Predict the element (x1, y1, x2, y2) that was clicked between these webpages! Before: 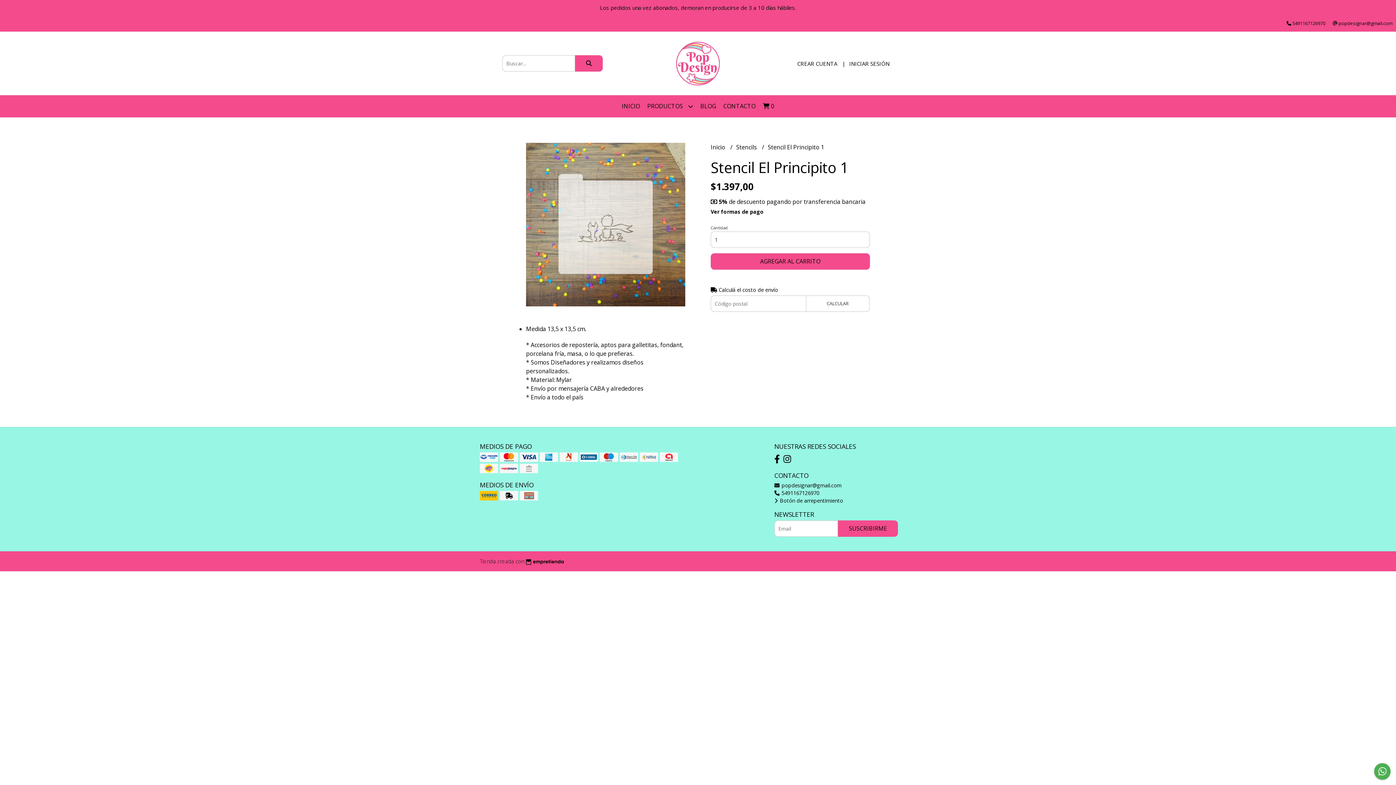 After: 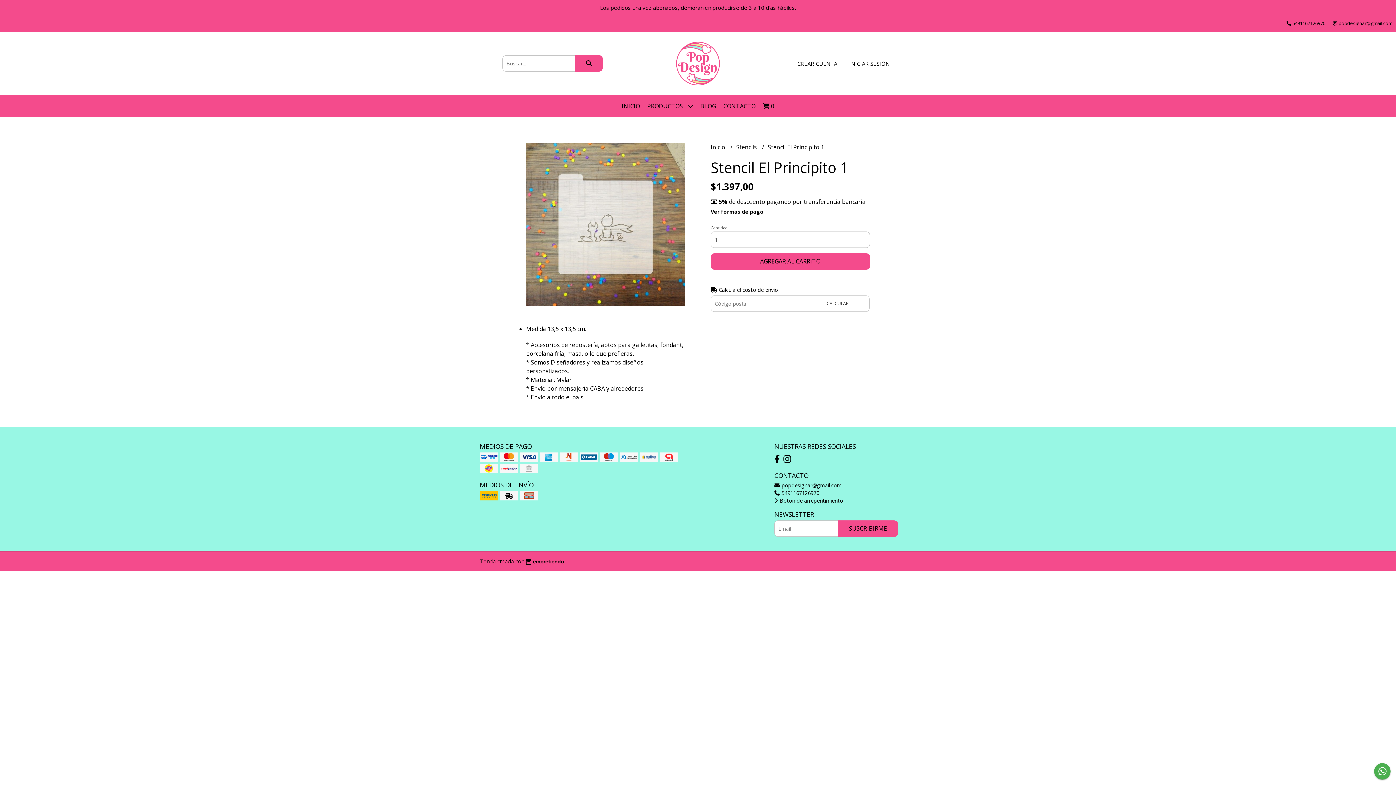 Action: bbox: (1374, 763, 1390, 780)